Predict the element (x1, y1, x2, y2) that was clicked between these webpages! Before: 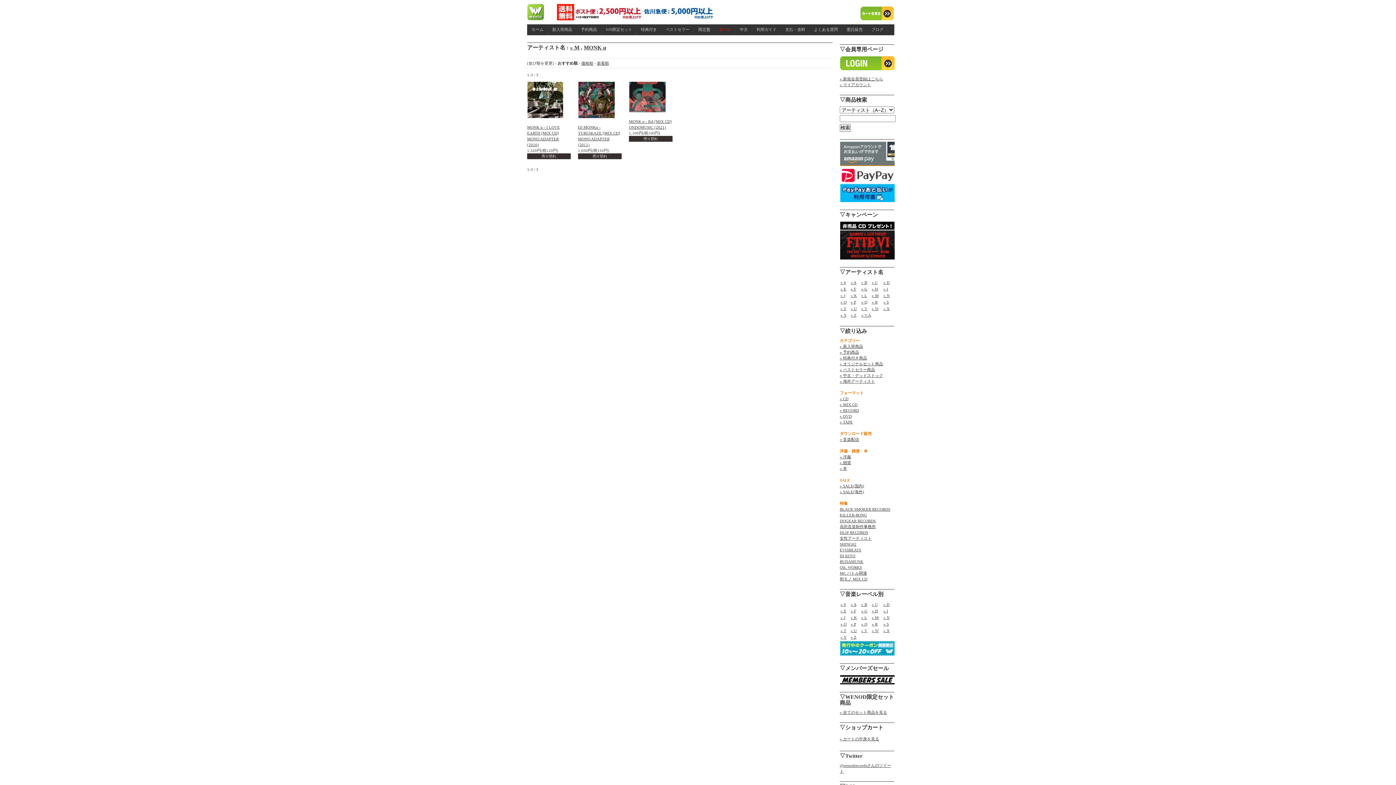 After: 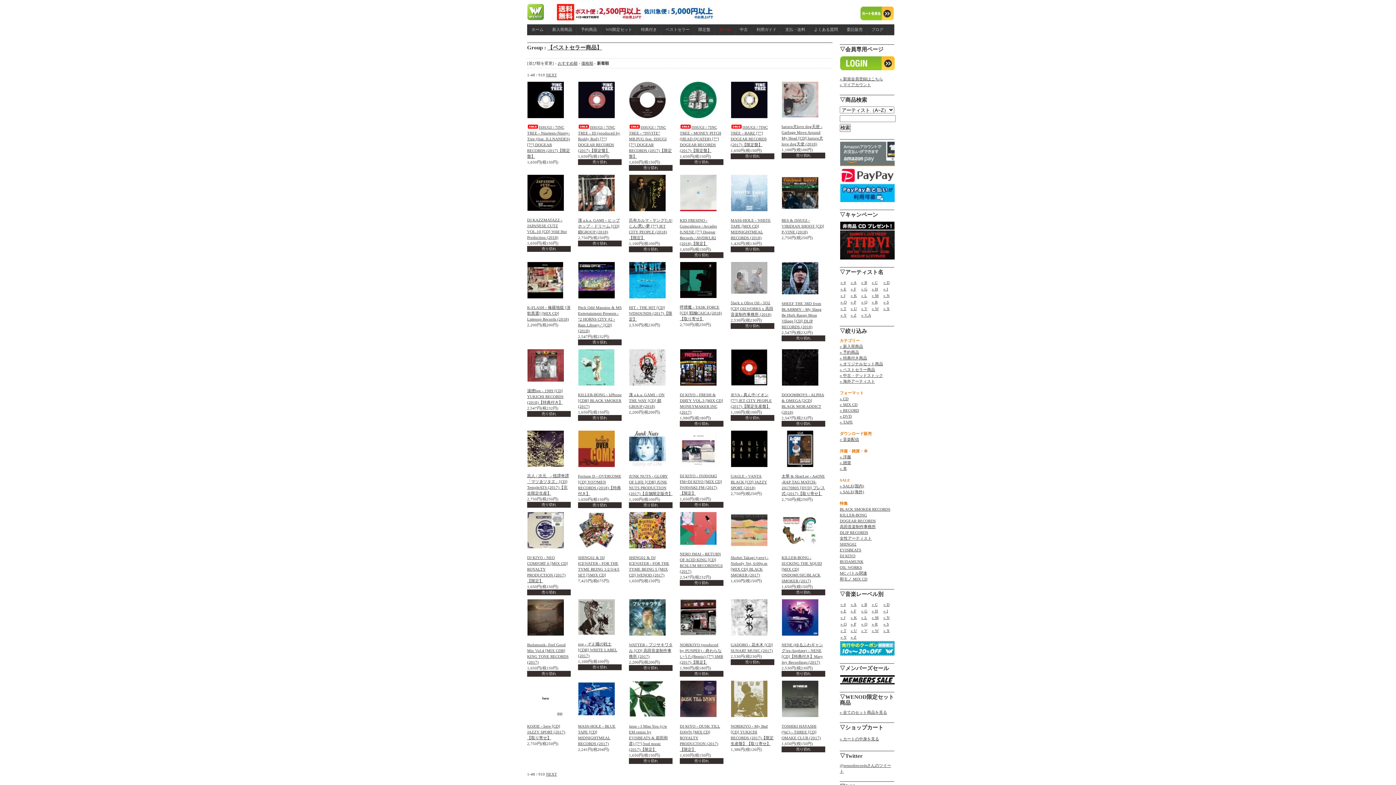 Action: label: » ベストセラー商品 bbox: (840, 367, 875, 372)